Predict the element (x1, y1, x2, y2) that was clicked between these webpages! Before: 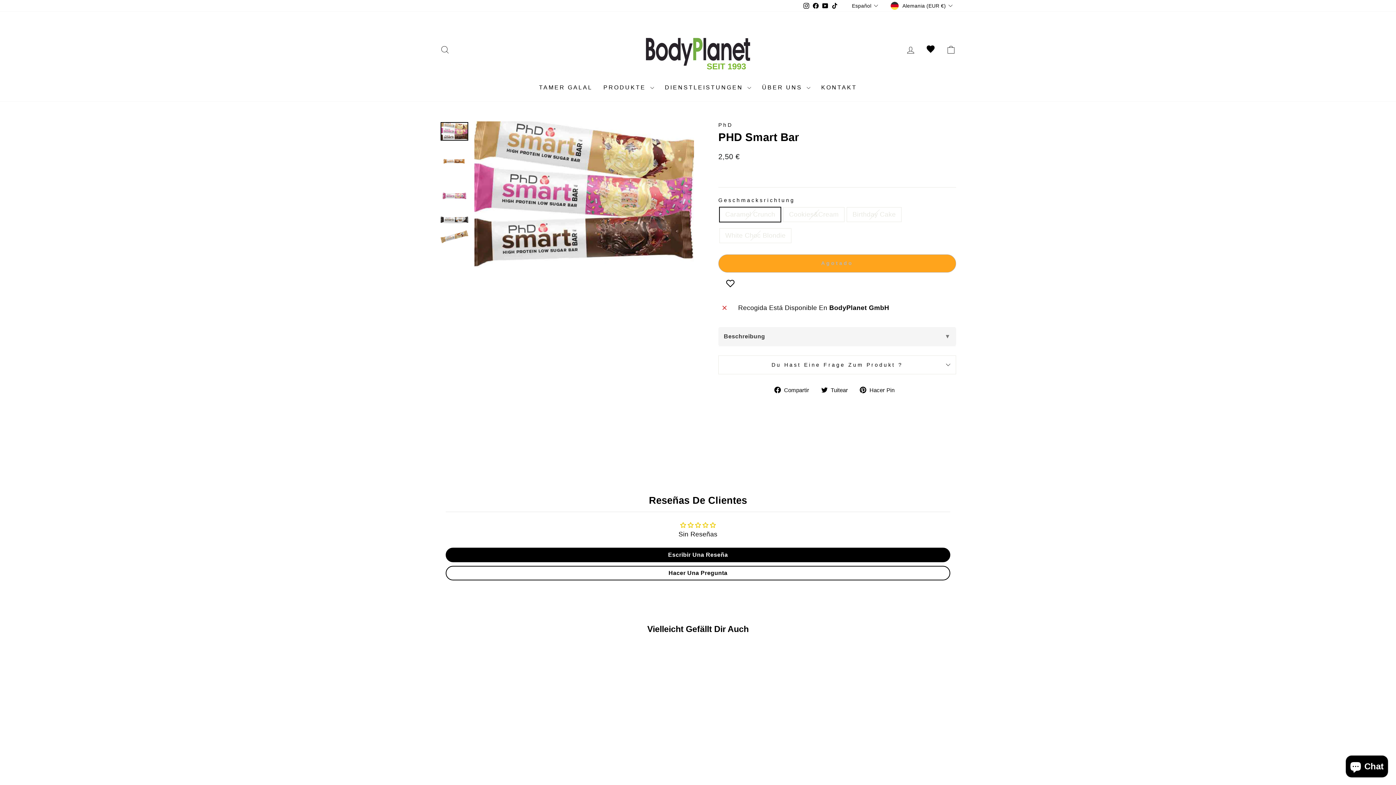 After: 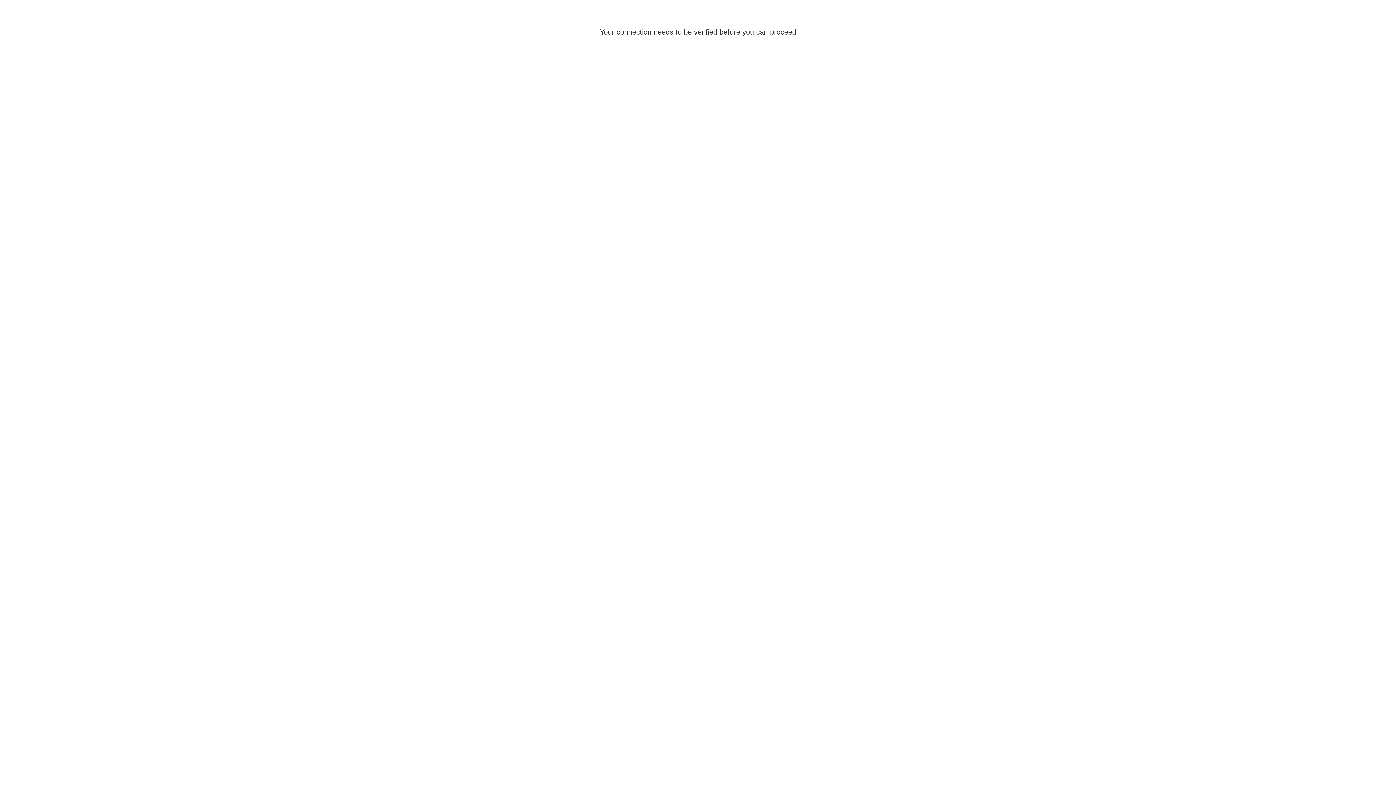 Action: bbox: (901, 42, 920, 57) label: Ingresar